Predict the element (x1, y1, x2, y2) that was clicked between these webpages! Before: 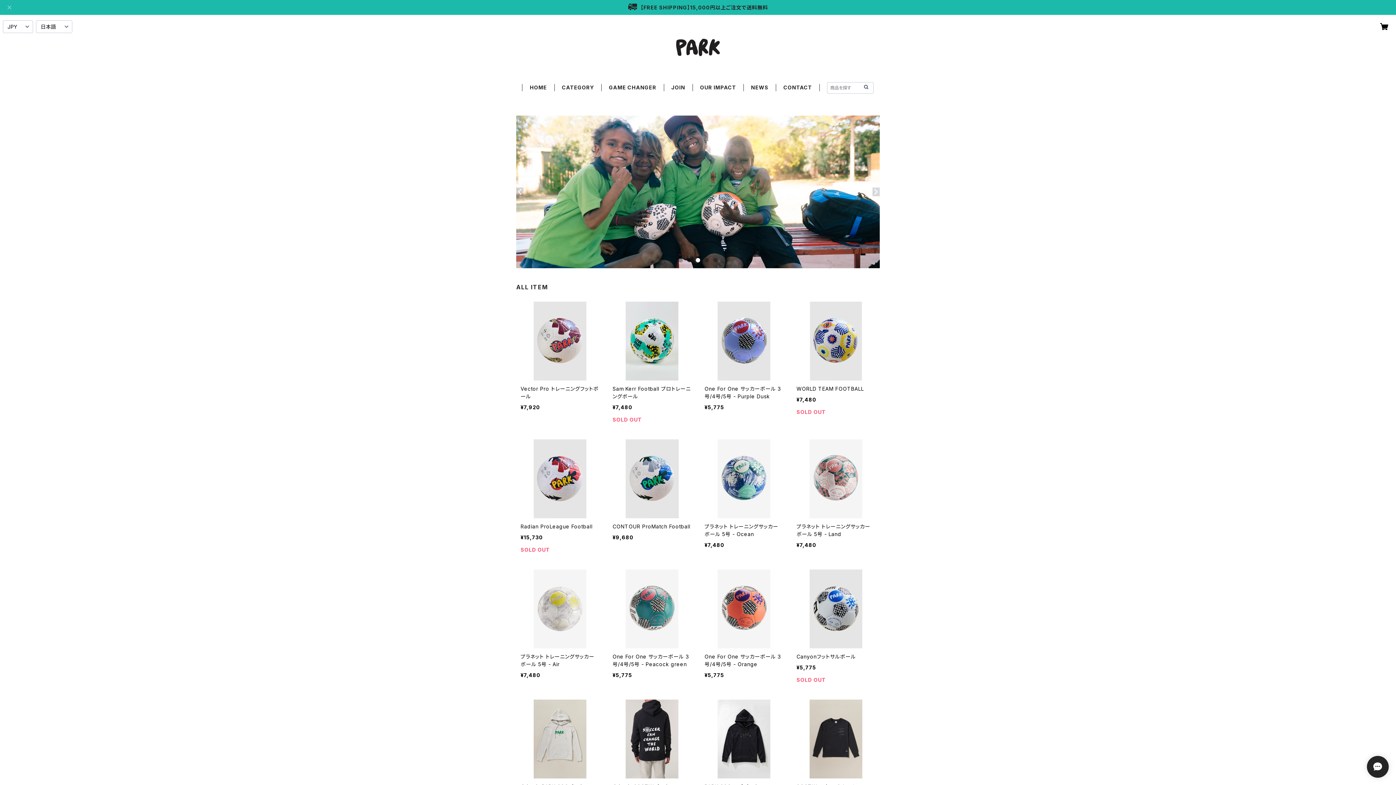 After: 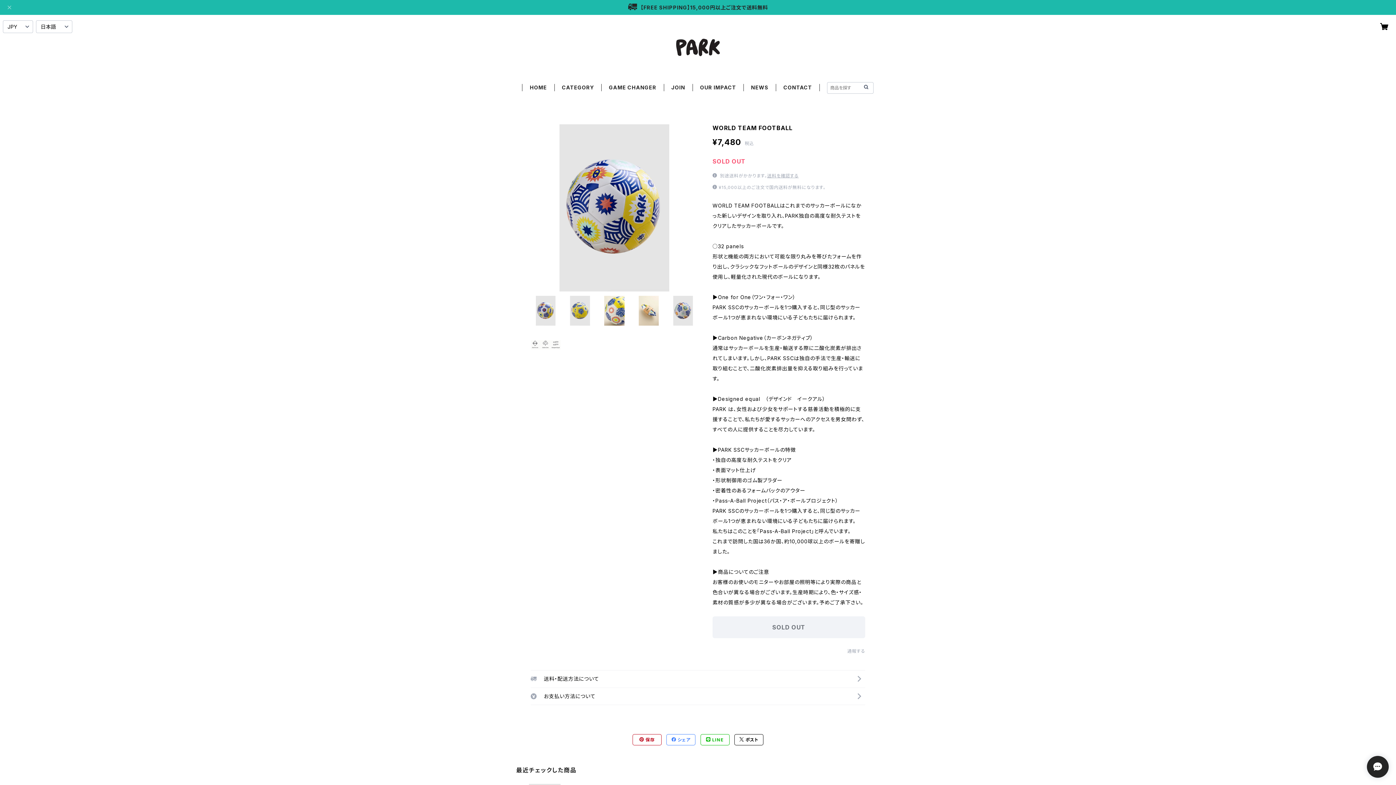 Action: bbox: (792, 297, 880, 423) label: WORLD TEAM FOOTBALL

¥7,480

SOLD OUT